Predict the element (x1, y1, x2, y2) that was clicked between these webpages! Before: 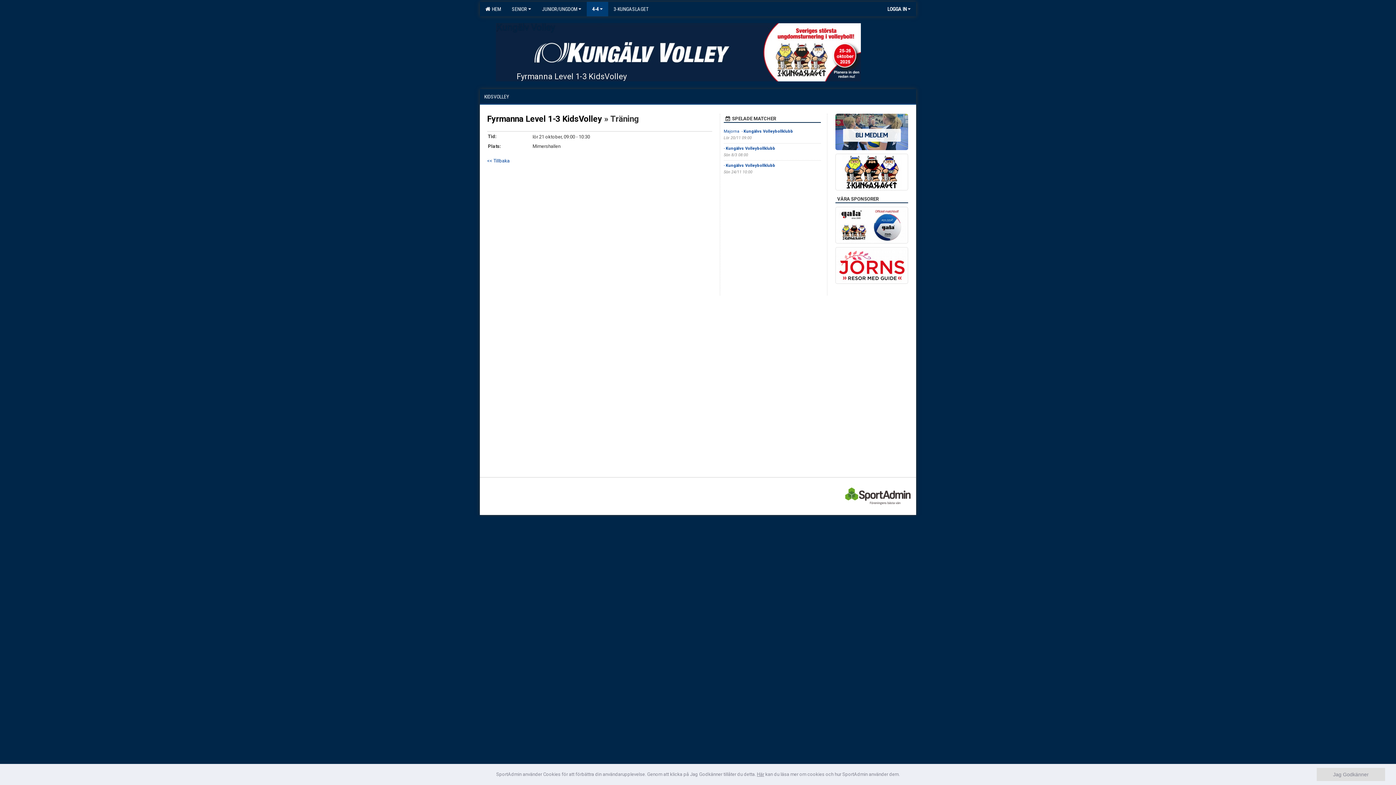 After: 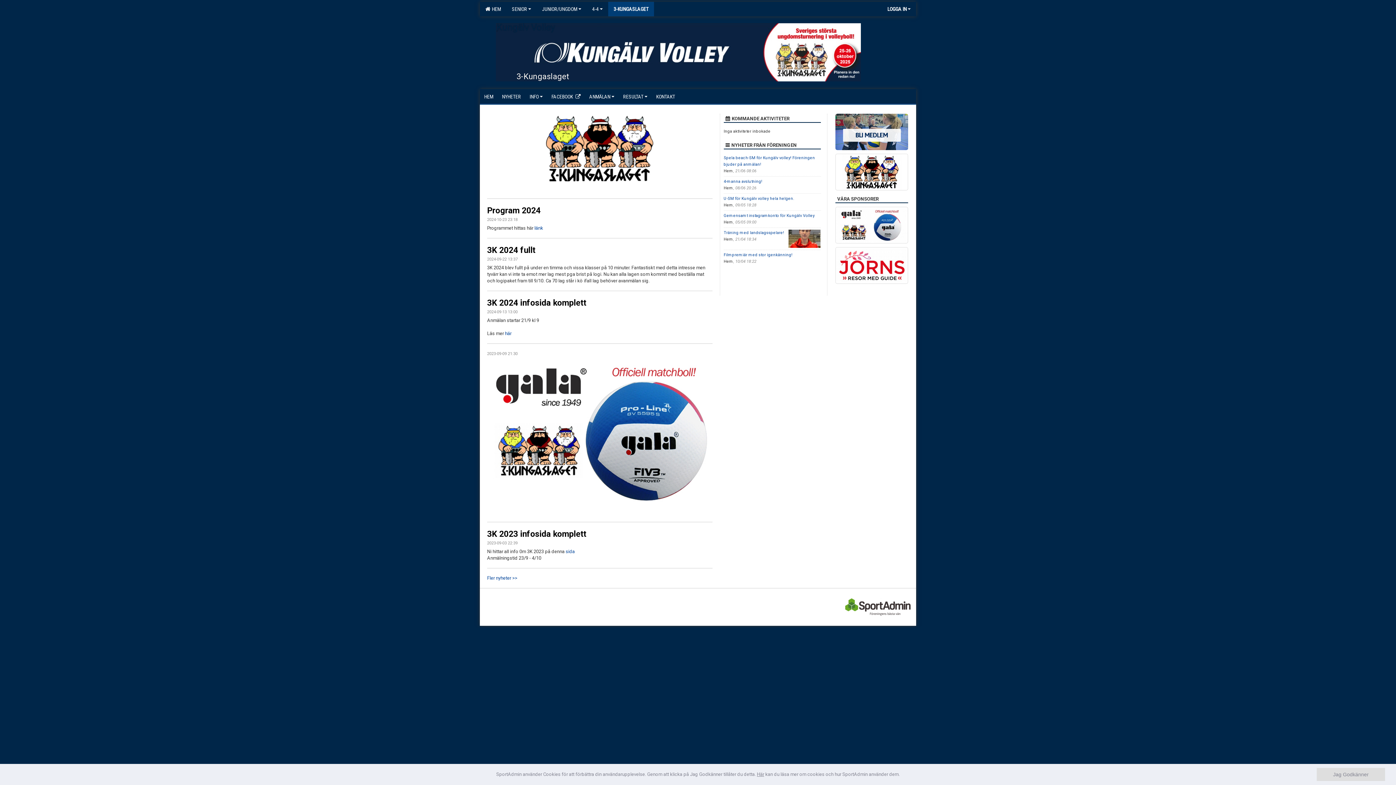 Action: bbox: (608, 1, 654, 16) label: 3-KUNGASLAGET